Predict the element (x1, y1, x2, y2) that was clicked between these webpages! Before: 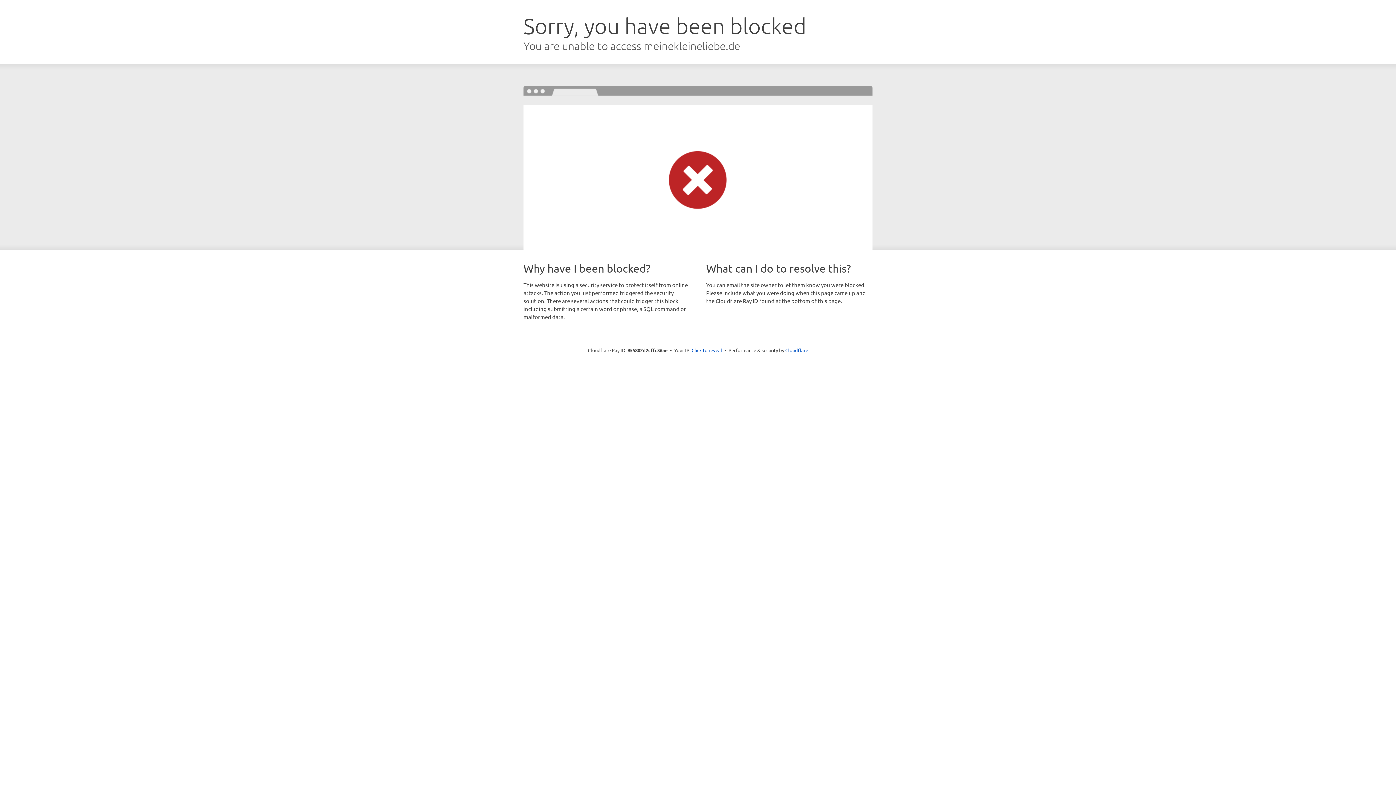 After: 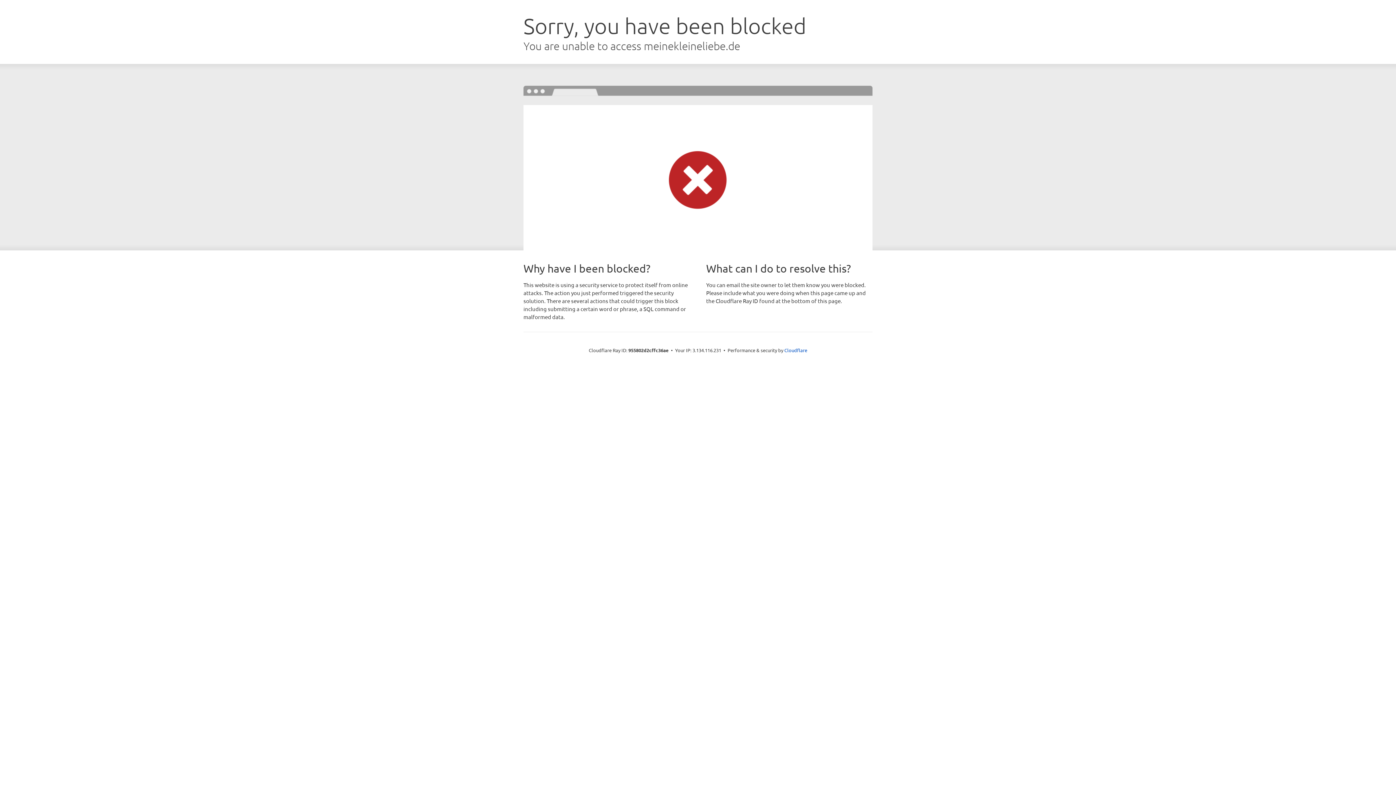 Action: bbox: (691, 346, 722, 353) label: Click to reveal